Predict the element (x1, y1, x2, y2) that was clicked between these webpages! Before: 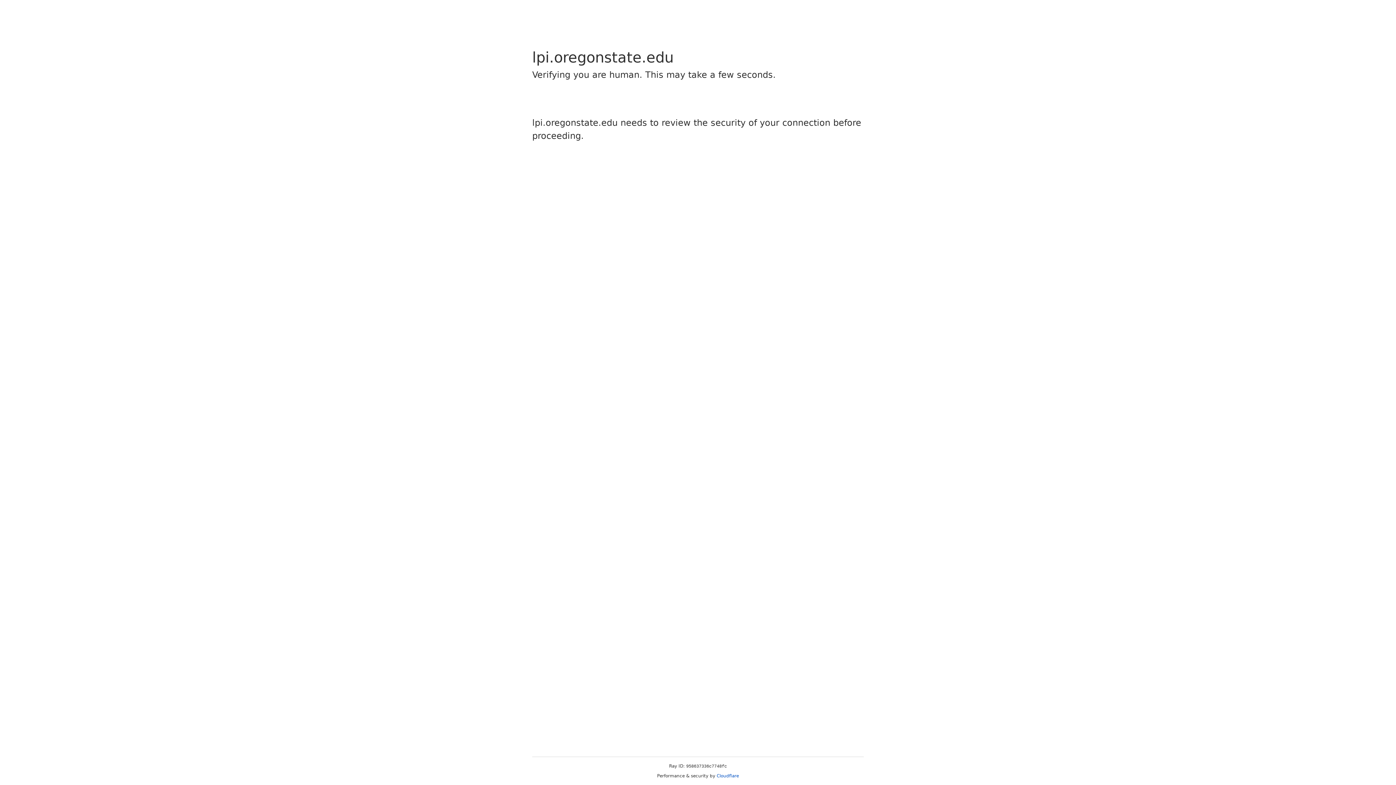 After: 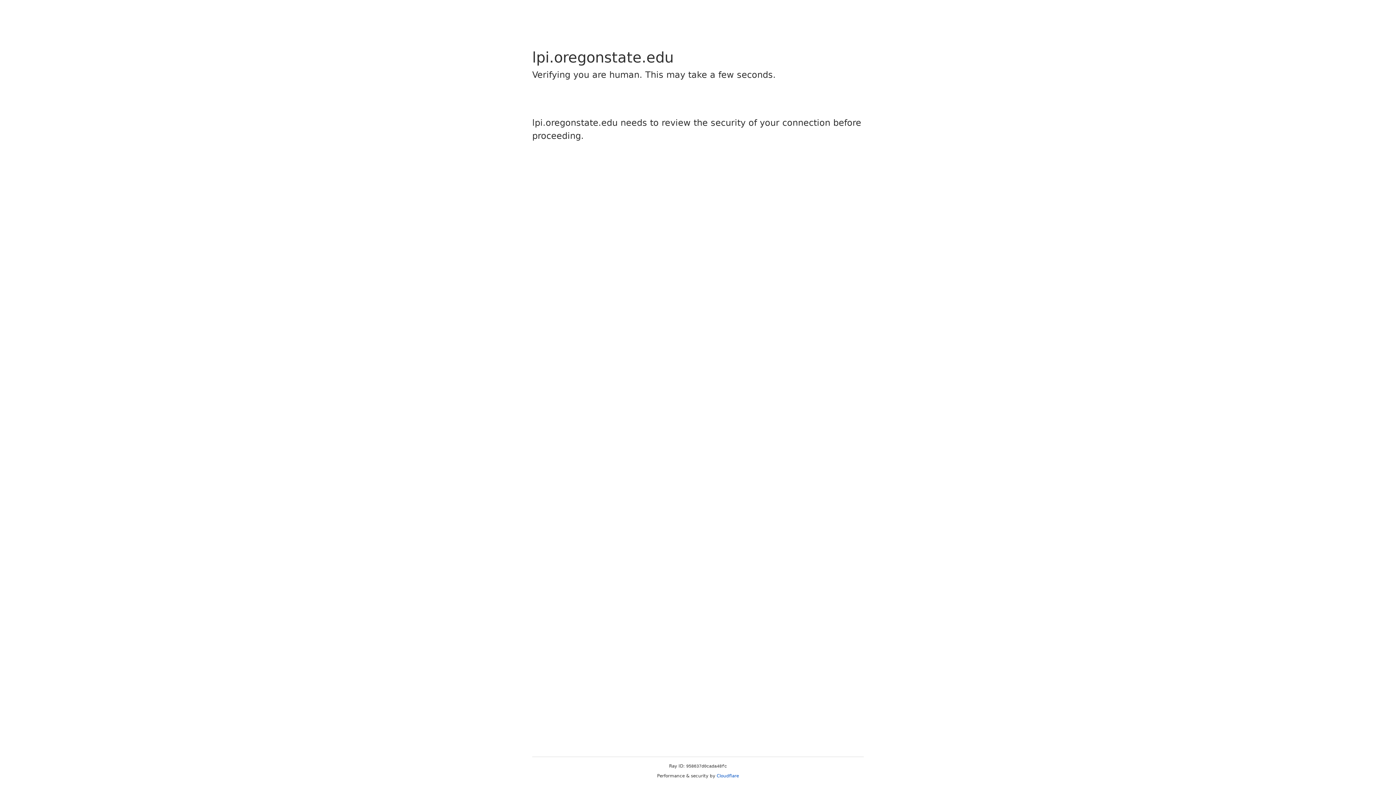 Action: label: Cloudflare bbox: (716, 773, 739, 778)